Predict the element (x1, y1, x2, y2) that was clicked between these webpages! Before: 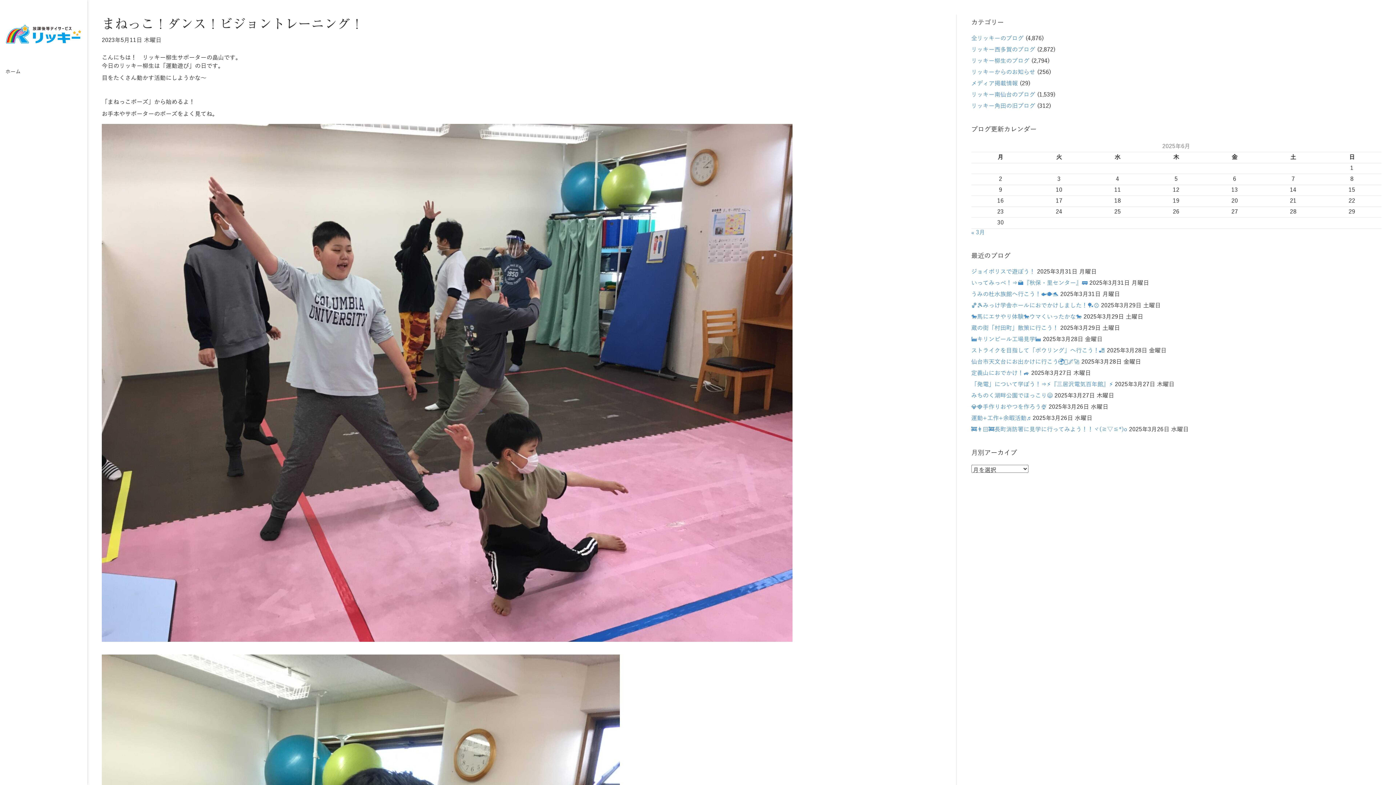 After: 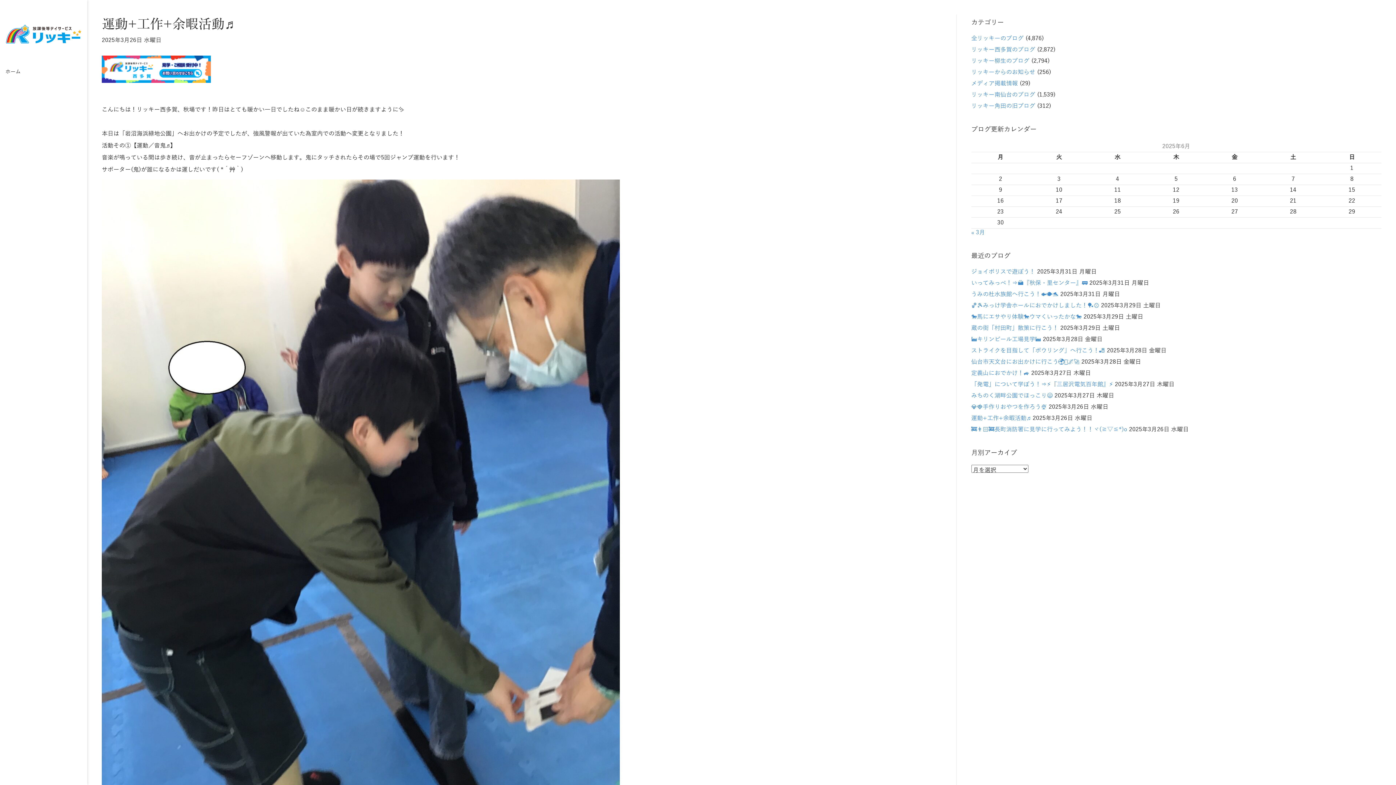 Action: label: 運動+工作+余暇活動♬ bbox: (971, 415, 1031, 421)